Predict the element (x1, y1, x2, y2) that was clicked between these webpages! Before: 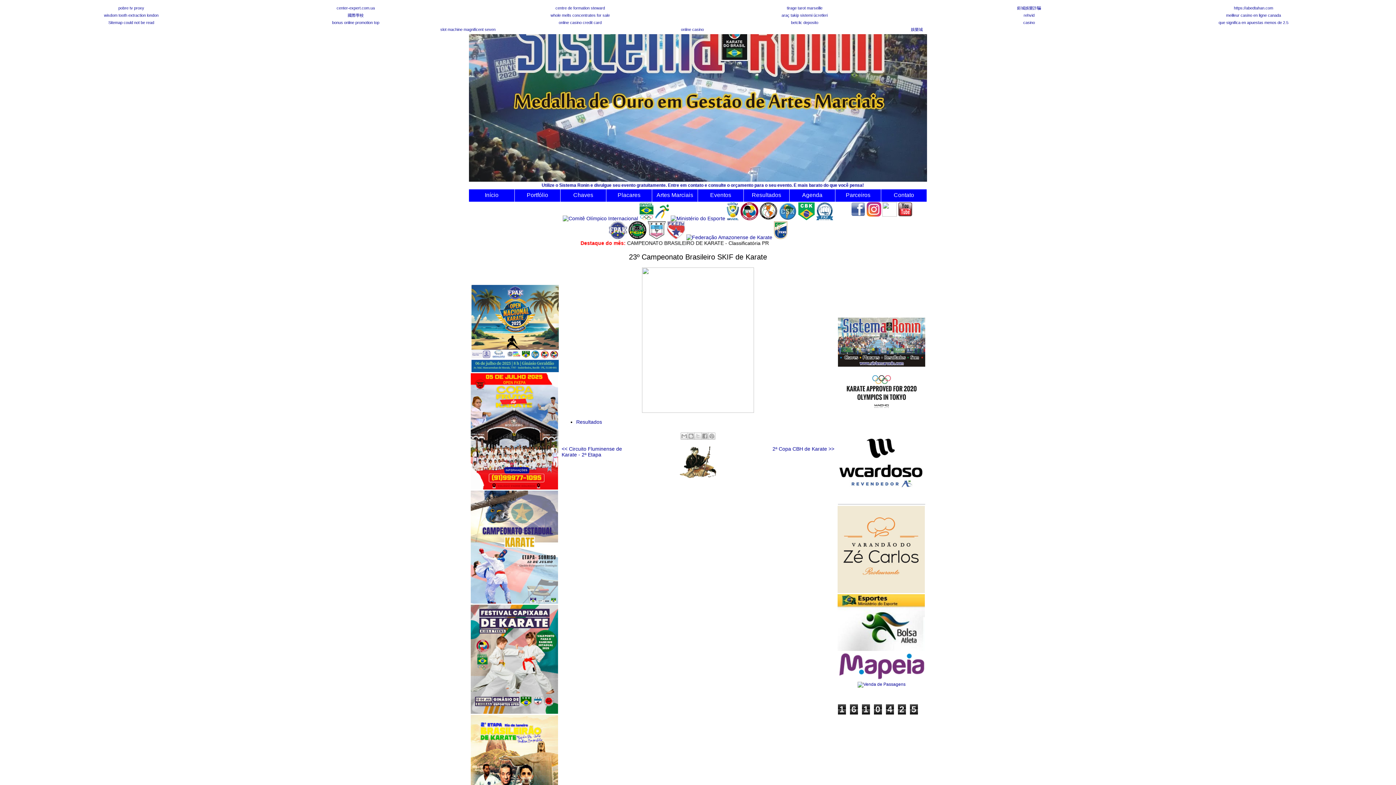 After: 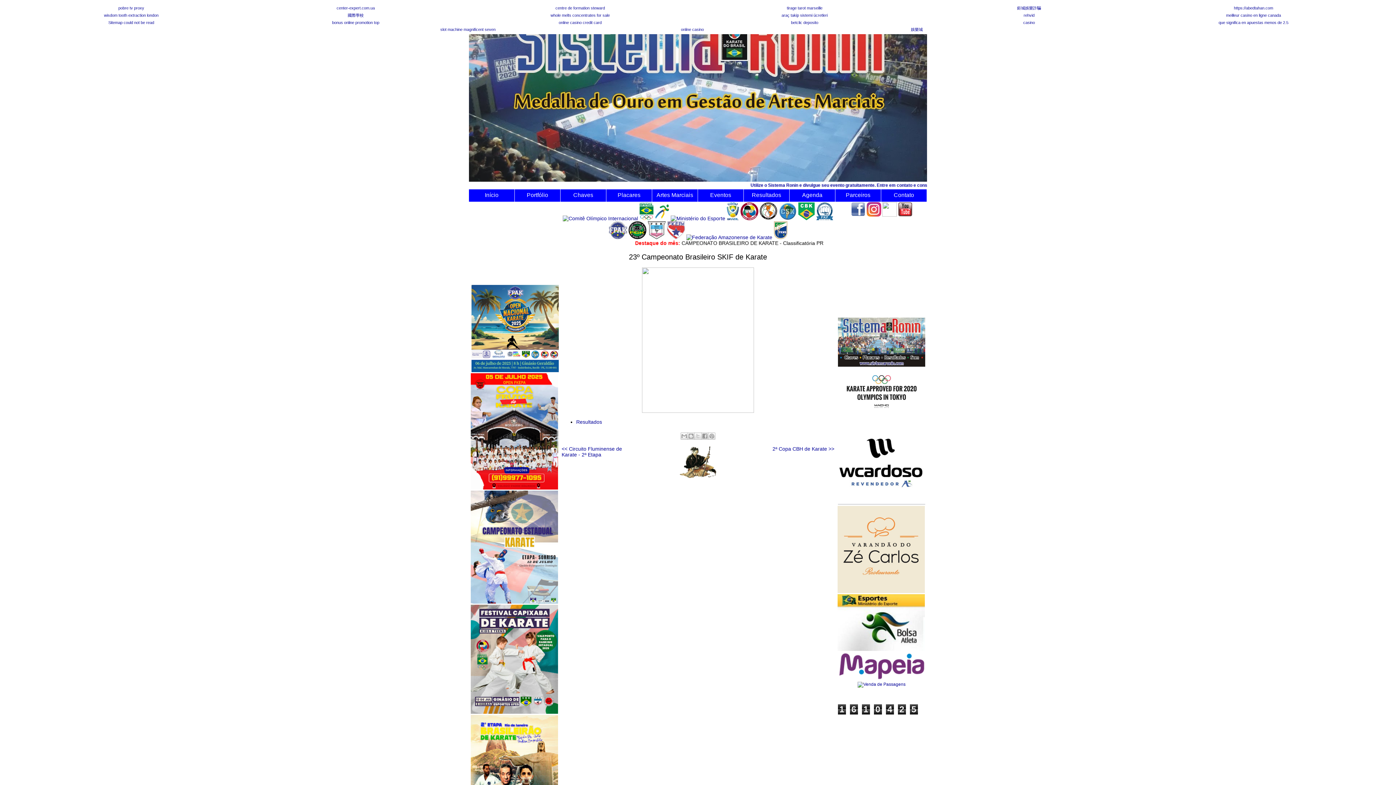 Action: bbox: (882, 212, 896, 217)